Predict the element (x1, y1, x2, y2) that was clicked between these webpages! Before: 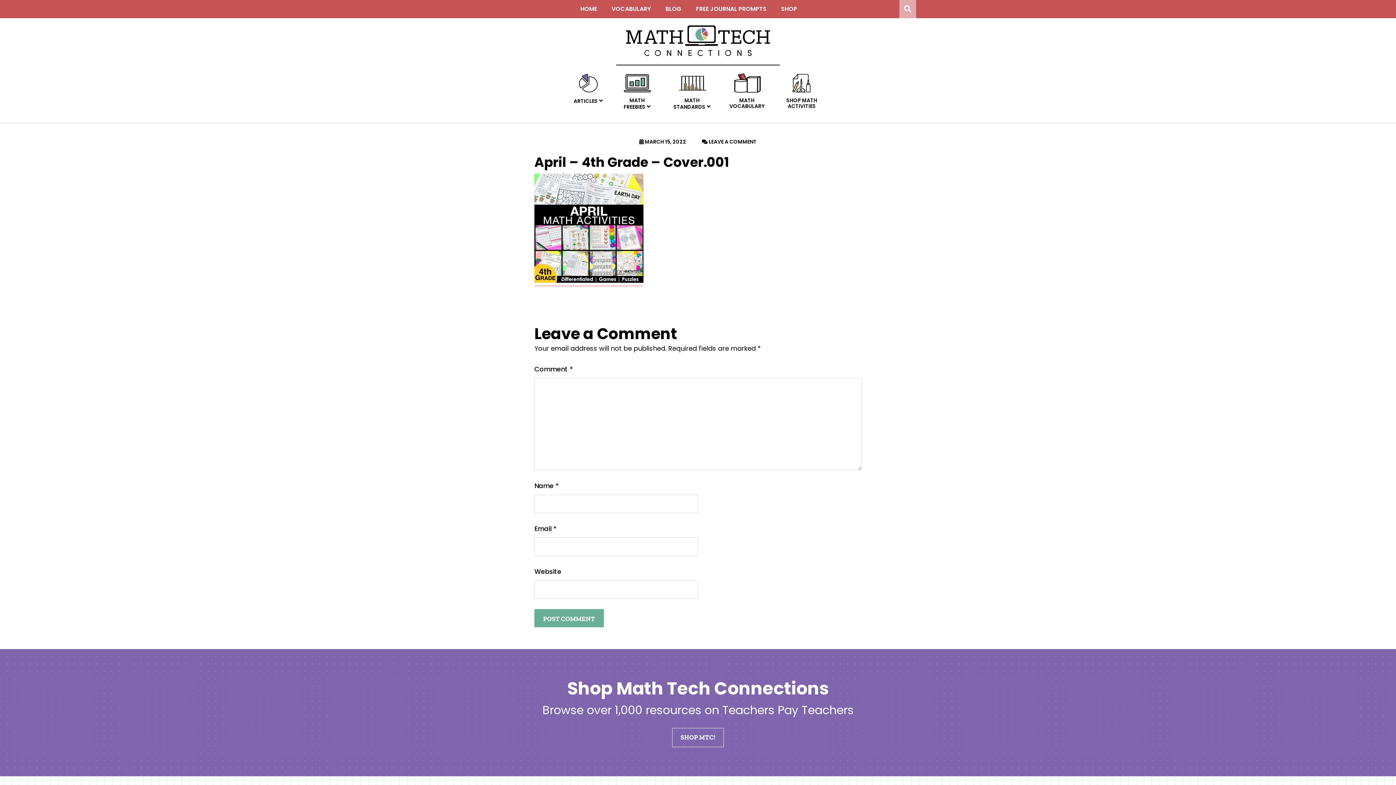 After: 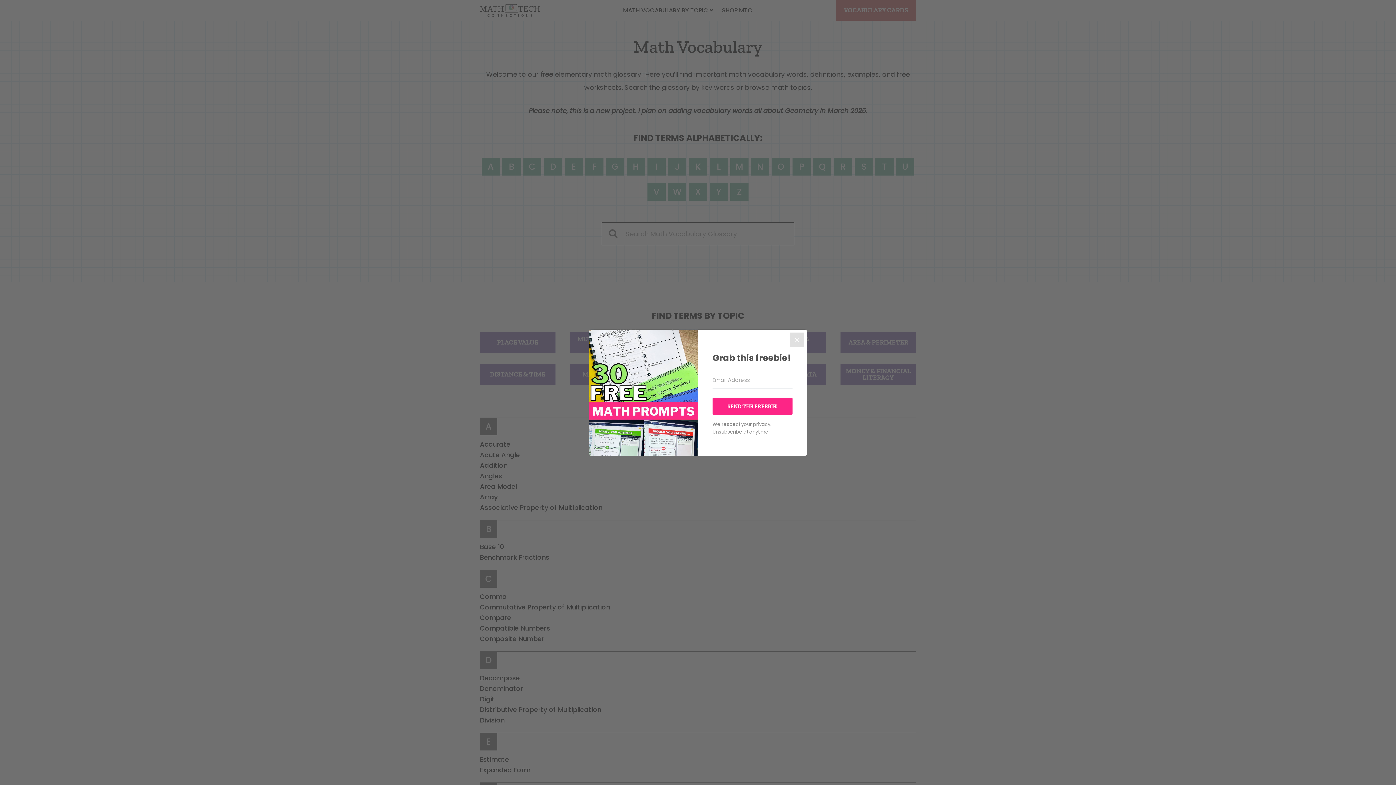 Action: label: VOCABULARY bbox: (608, 0, 654, 18)